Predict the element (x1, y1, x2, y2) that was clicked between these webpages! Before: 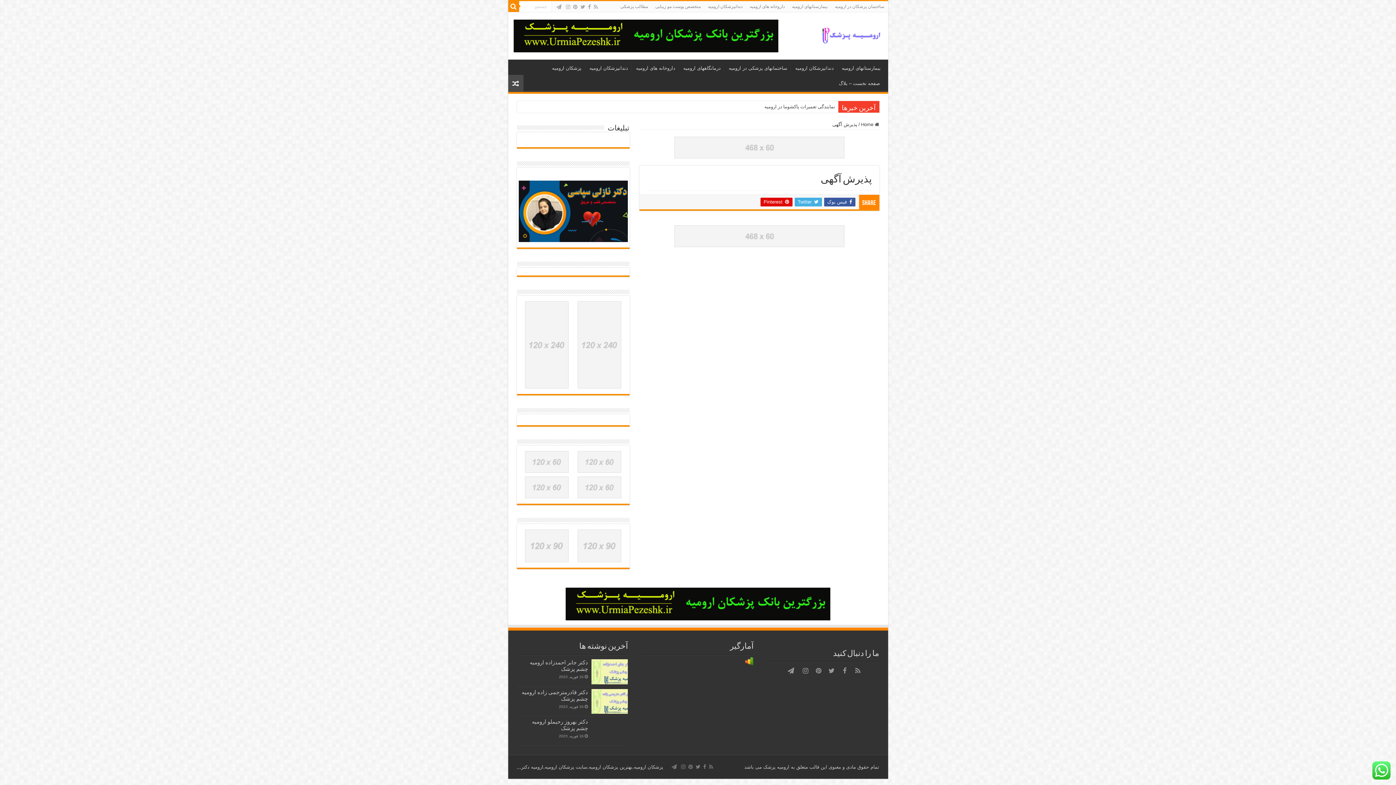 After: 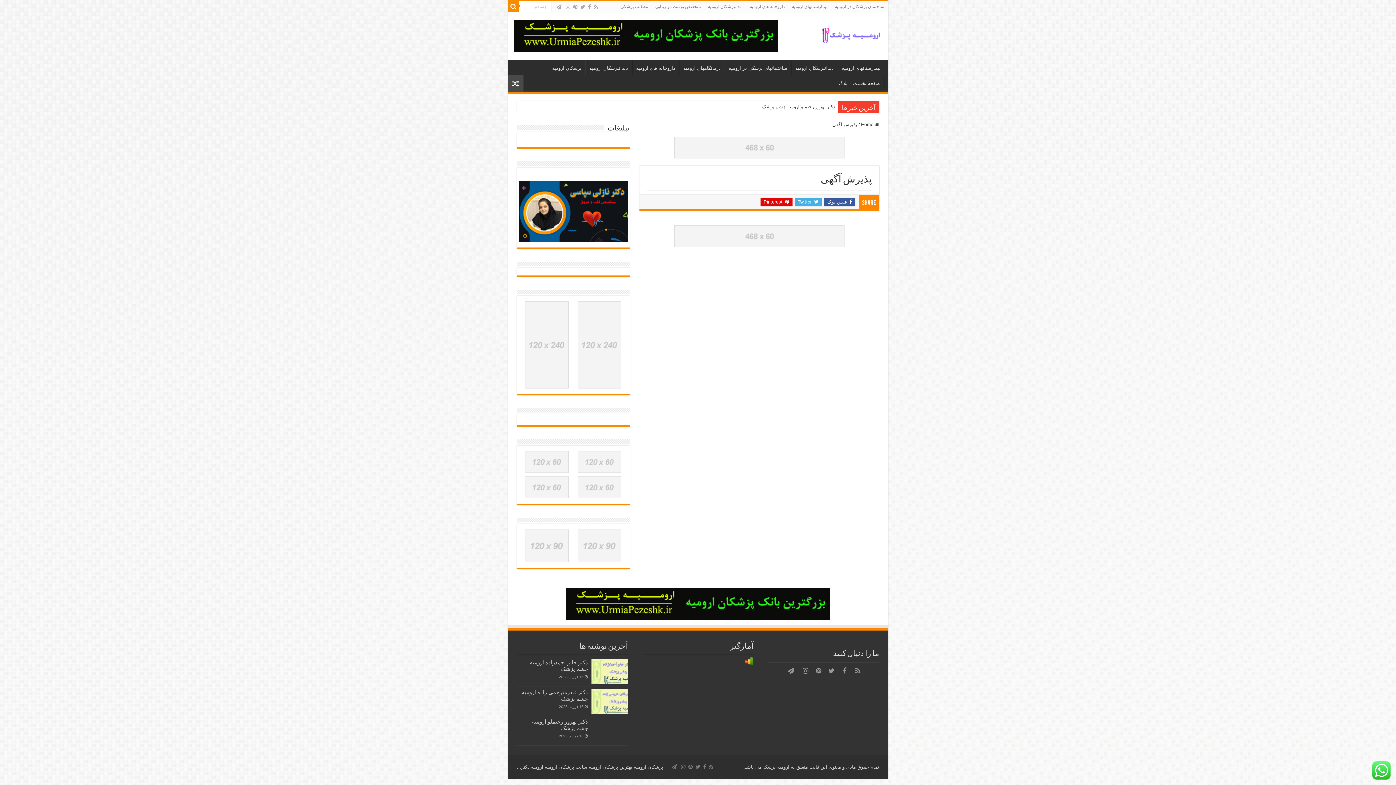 Action: bbox: (565, 601, 830, 606)